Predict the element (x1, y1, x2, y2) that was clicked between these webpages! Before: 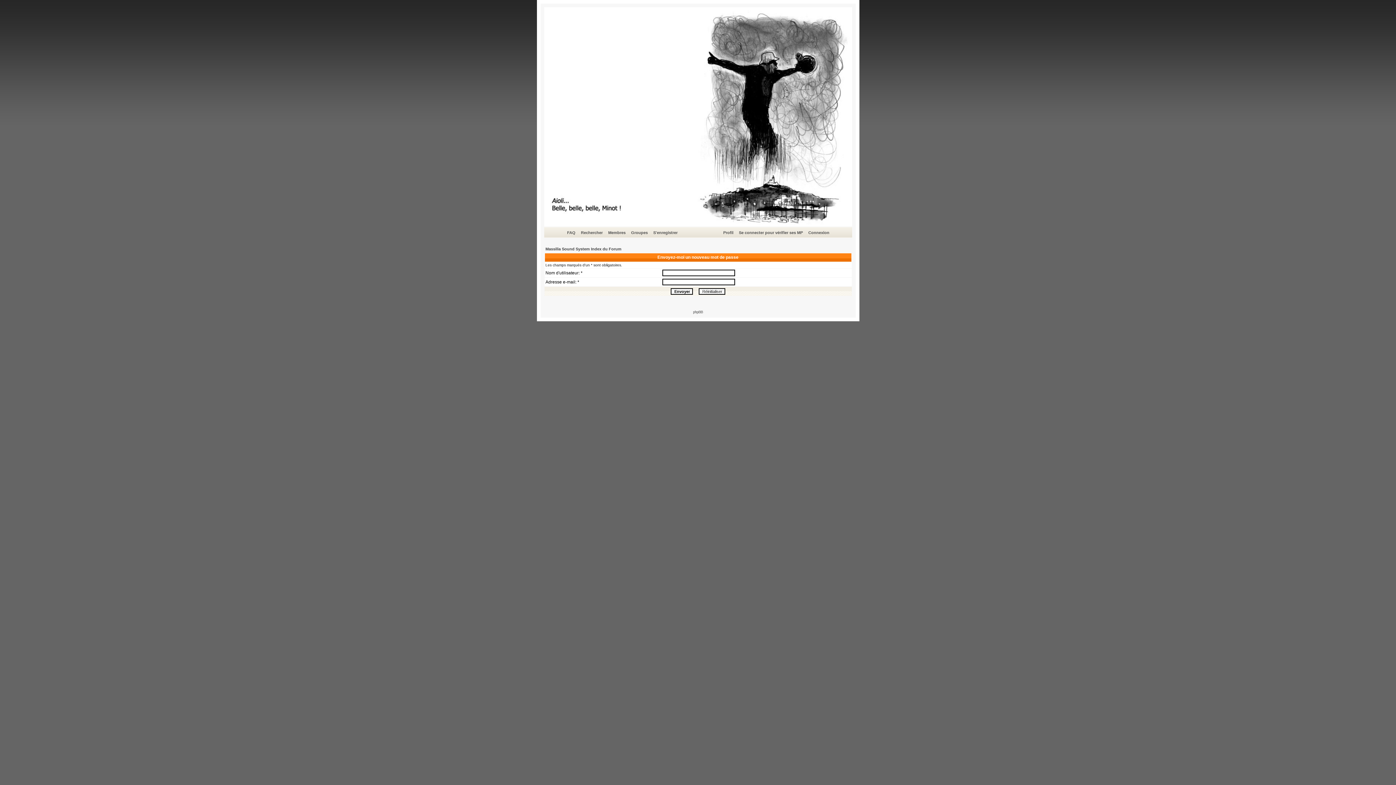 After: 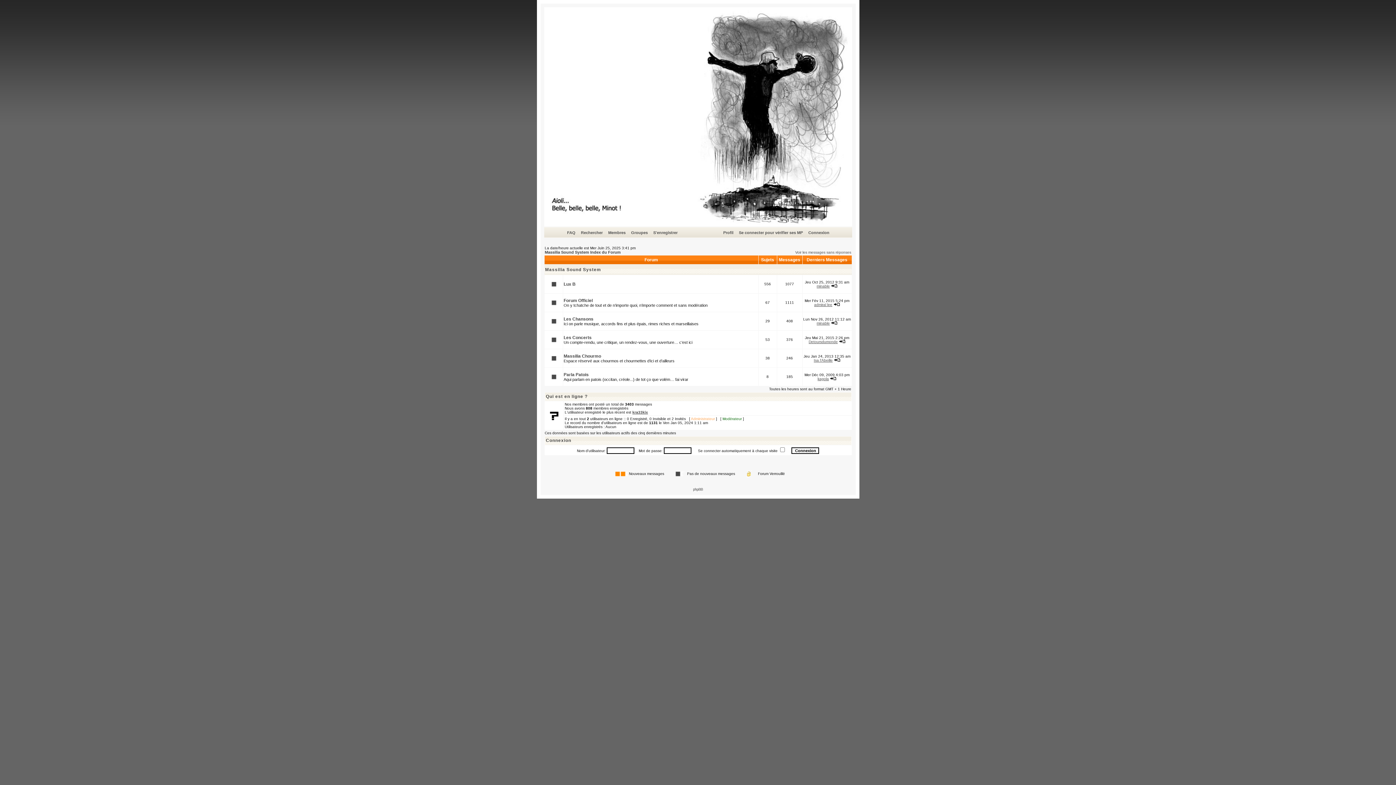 Action: label: Massilia Sound System Index du Forum bbox: (545, 246, 621, 251)